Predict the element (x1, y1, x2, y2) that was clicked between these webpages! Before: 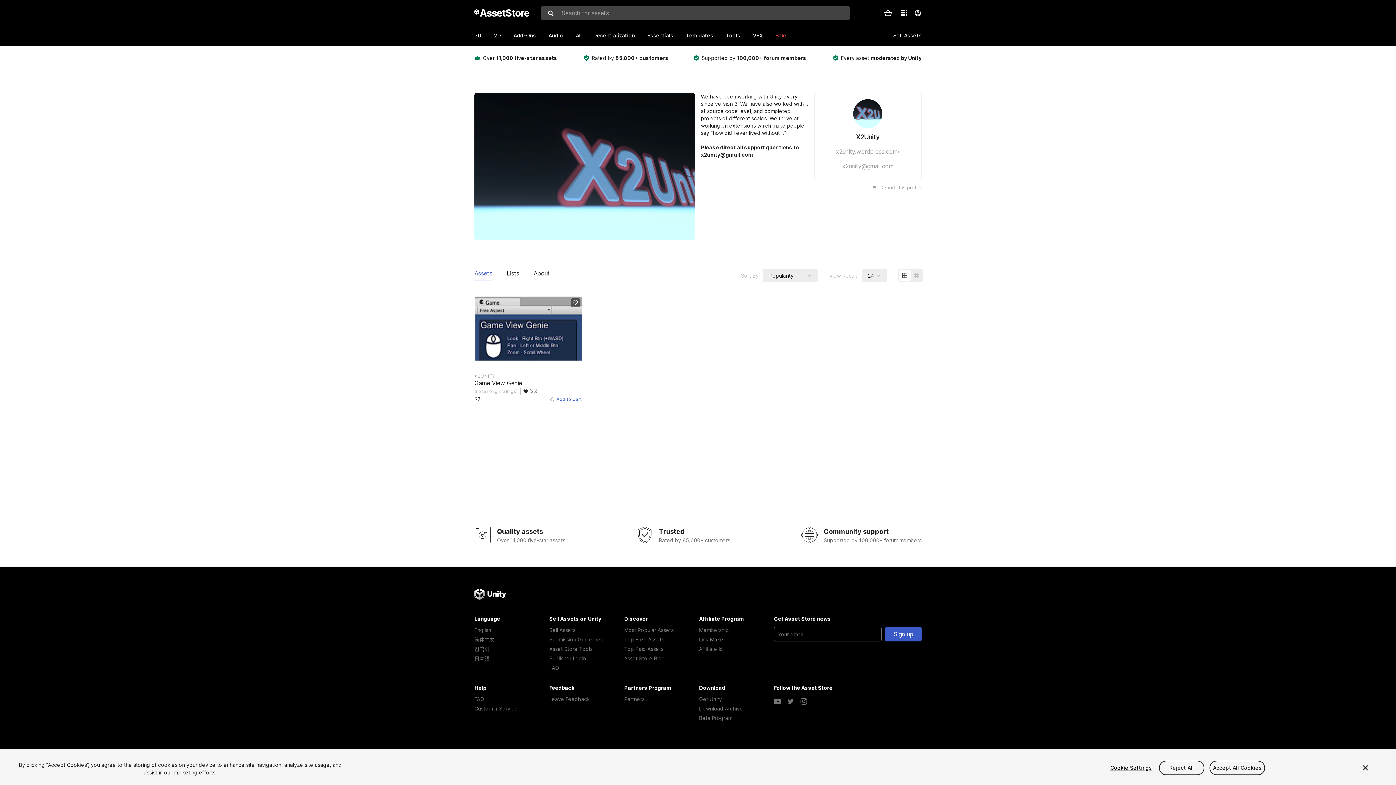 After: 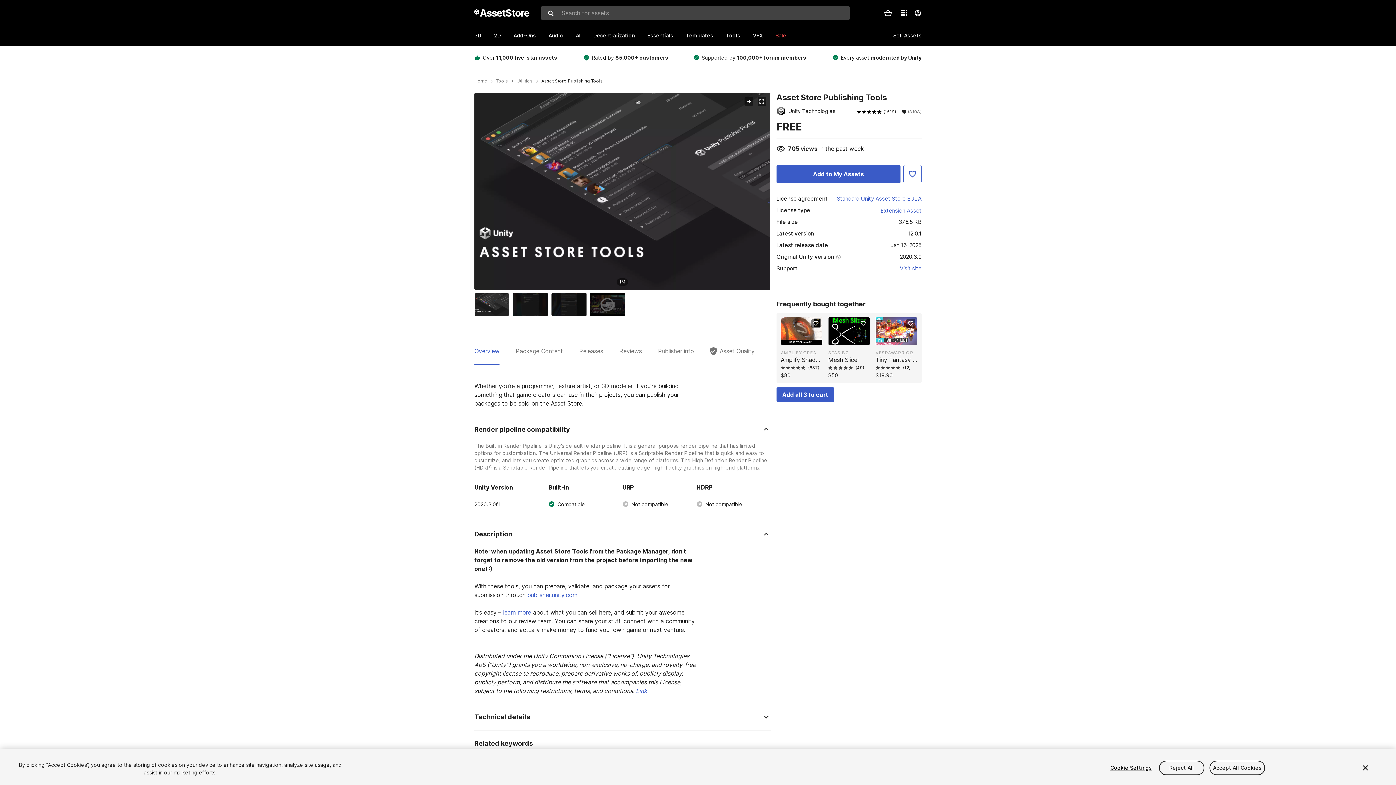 Action: label: Asset Store Tools bbox: (549, 644, 622, 654)